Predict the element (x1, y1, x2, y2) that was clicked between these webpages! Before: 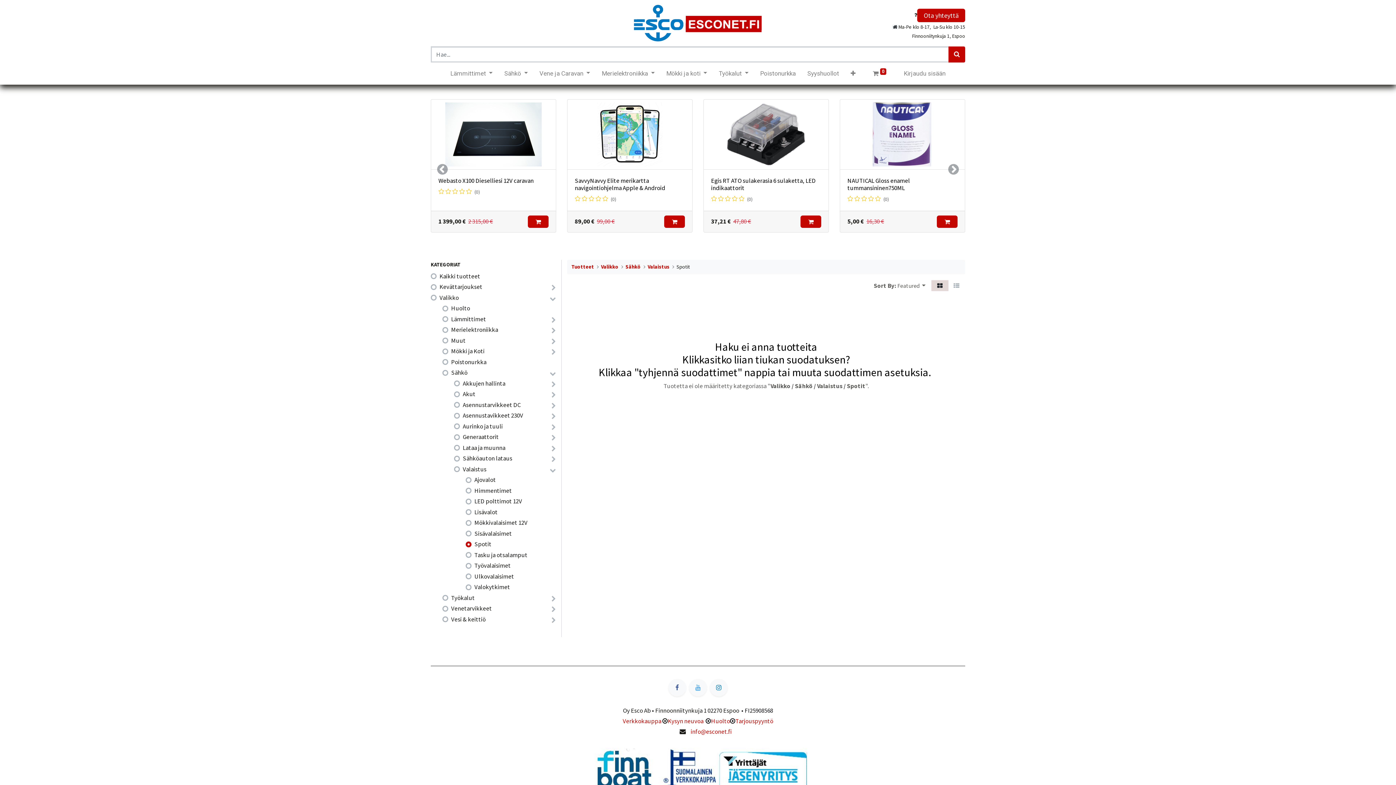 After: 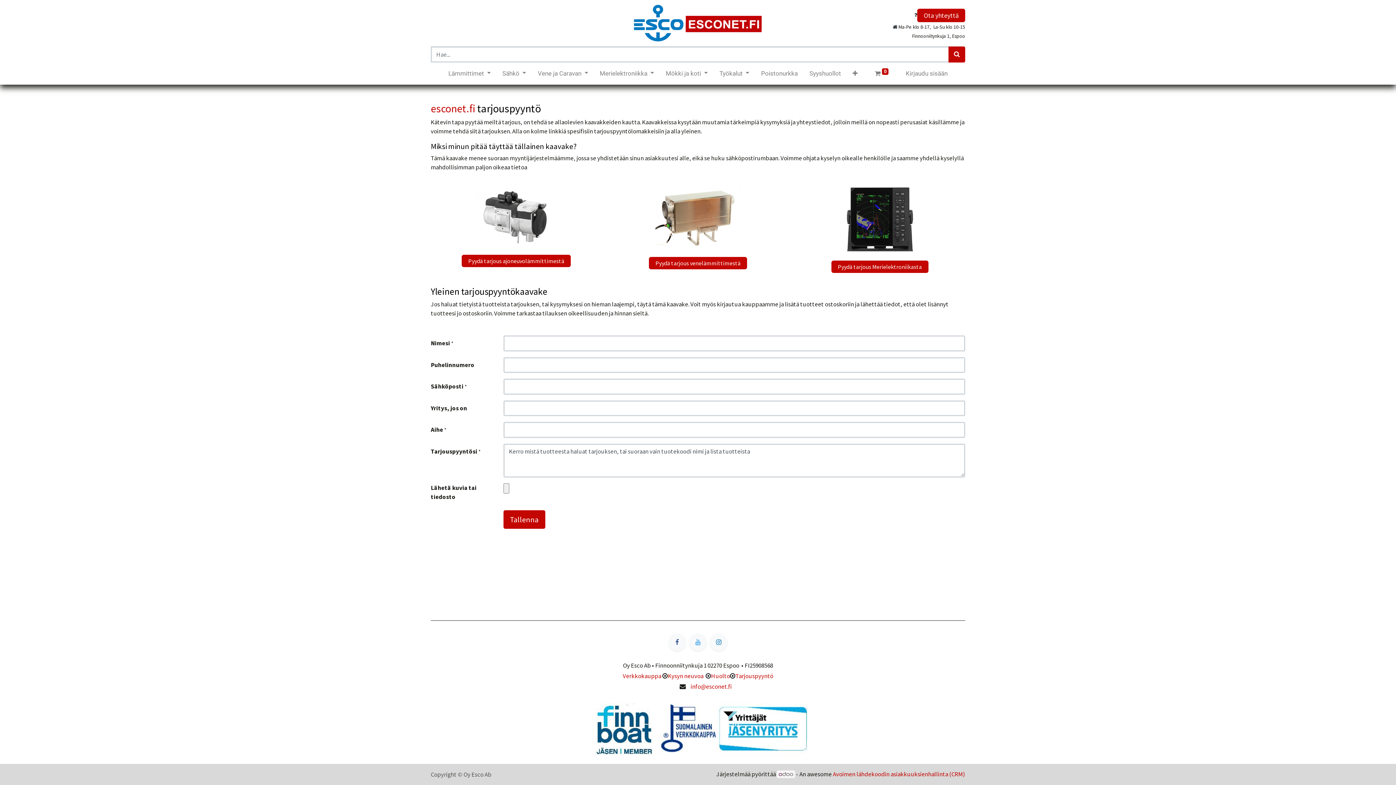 Action: bbox: (735, 672, 773, 680) label: Tarjouspyyntö